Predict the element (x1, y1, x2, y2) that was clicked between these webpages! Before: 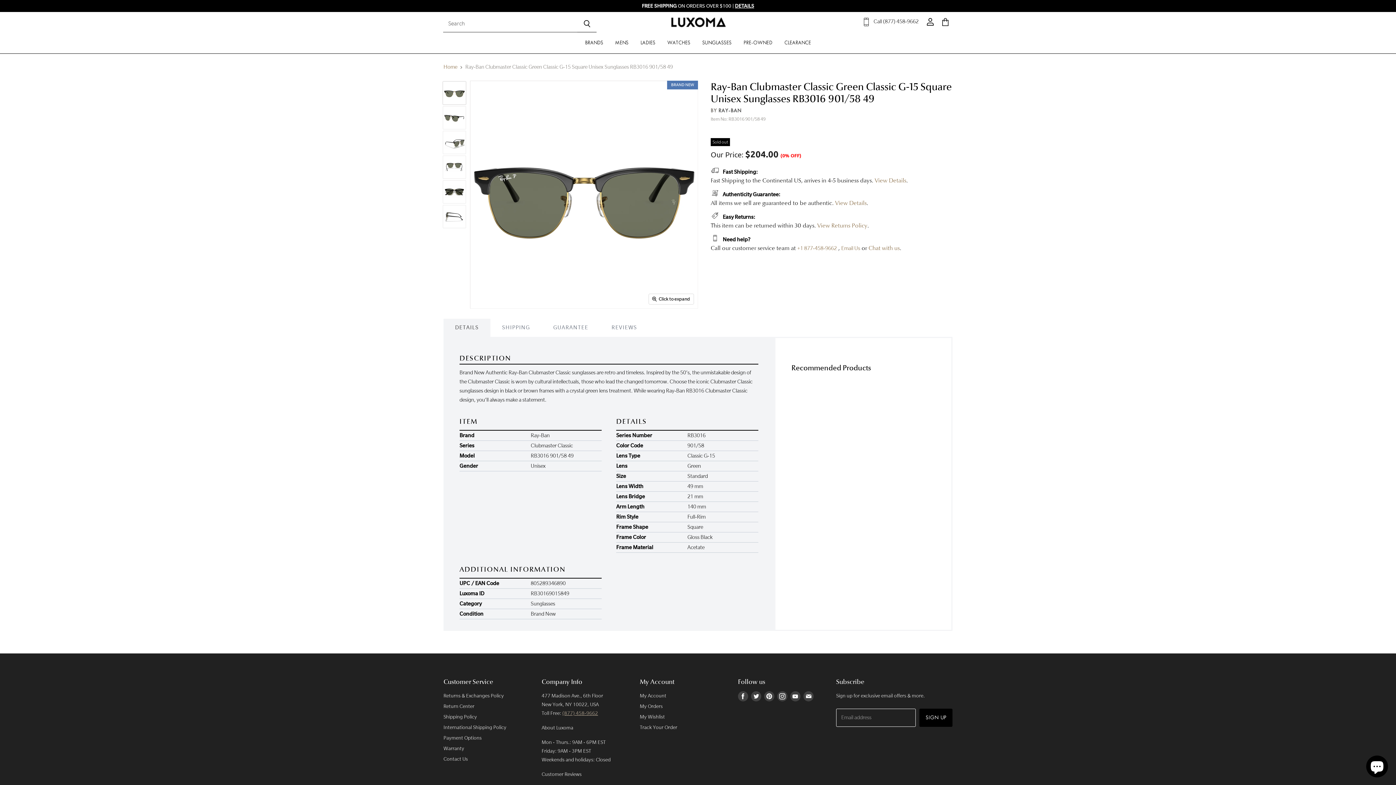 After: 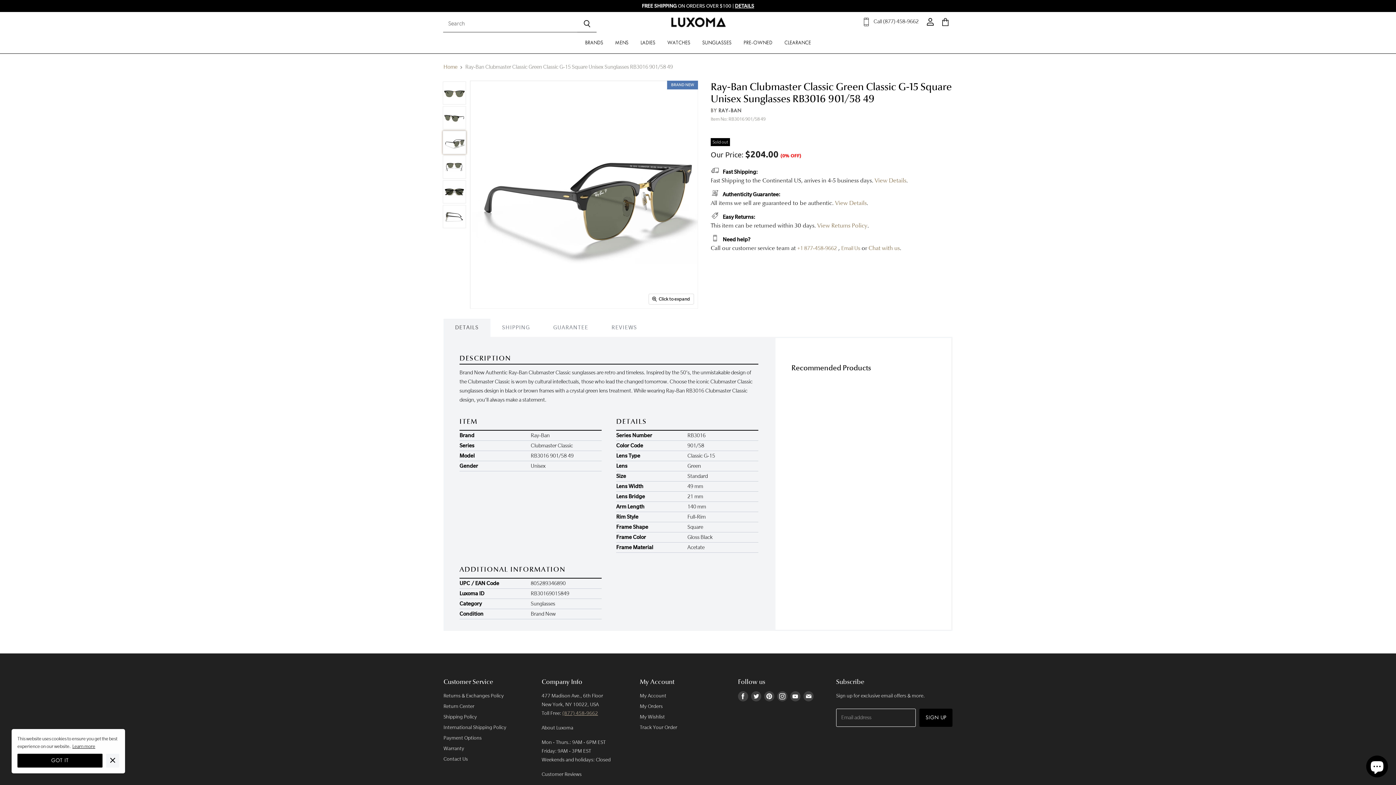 Action: label: Ray-Ban Ray-Ban Clubmaster Classic Green Classic G-15 Square Unisex Sunglasses RB3016 901/58 49 thumbnail bbox: (442, 130, 466, 154)